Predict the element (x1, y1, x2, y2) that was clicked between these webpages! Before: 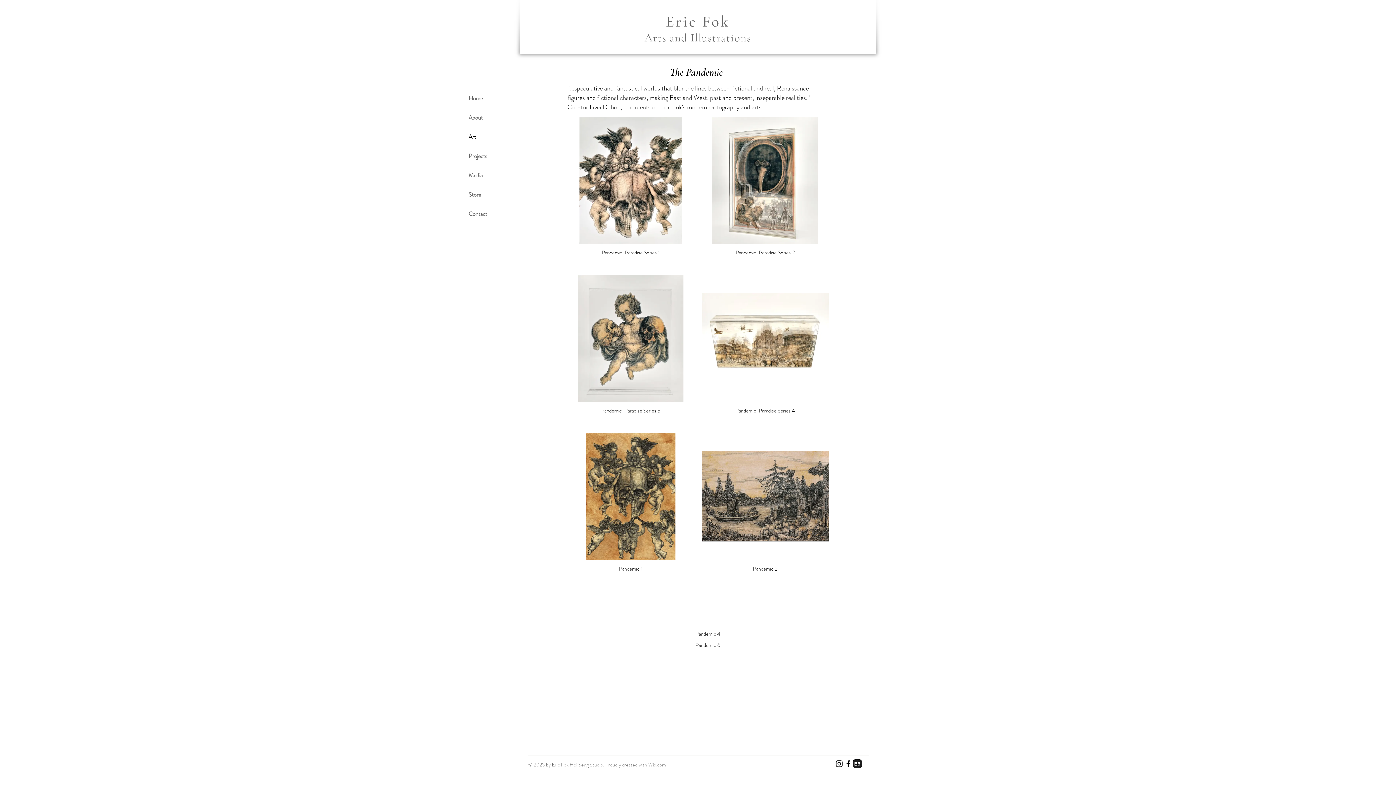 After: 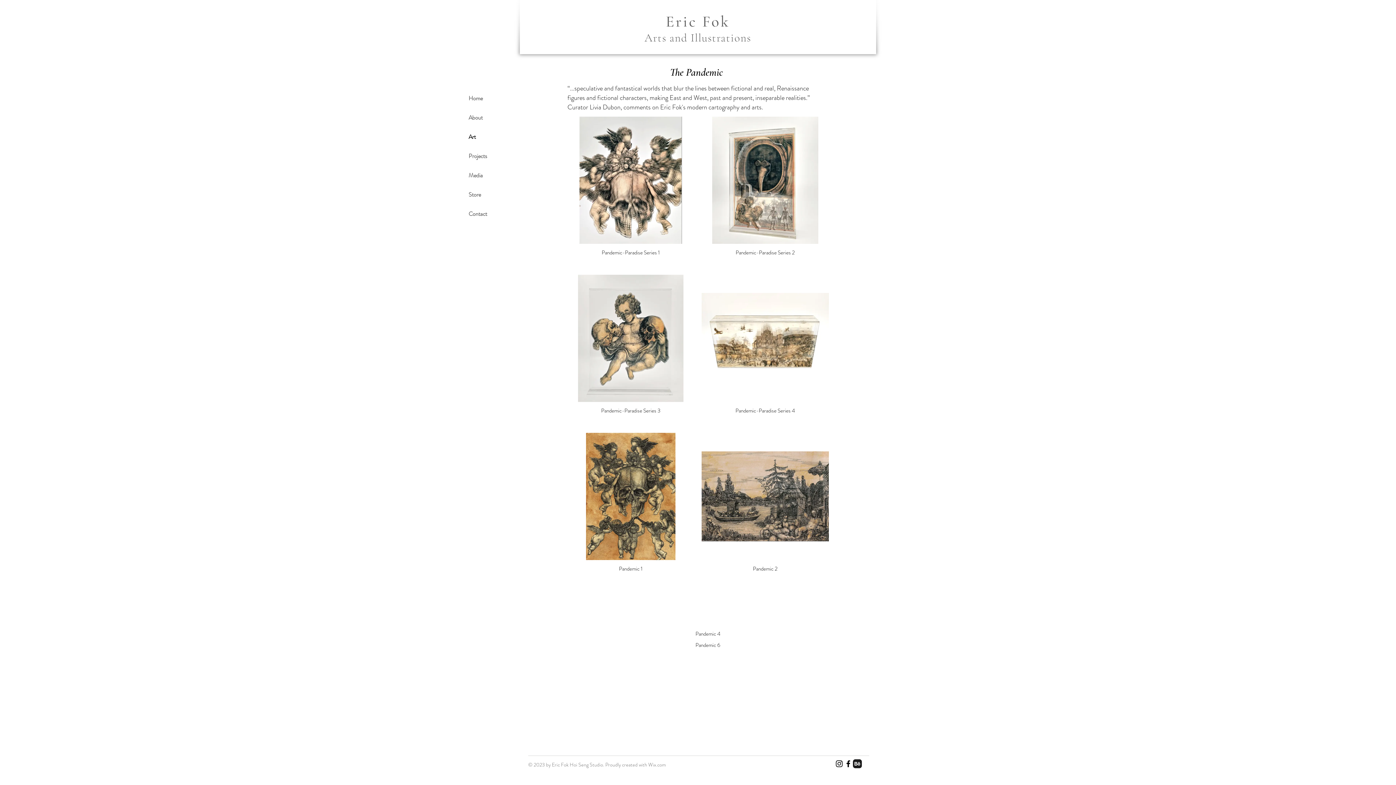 Action: bbox: (844, 759, 853, 768) label: Facebook